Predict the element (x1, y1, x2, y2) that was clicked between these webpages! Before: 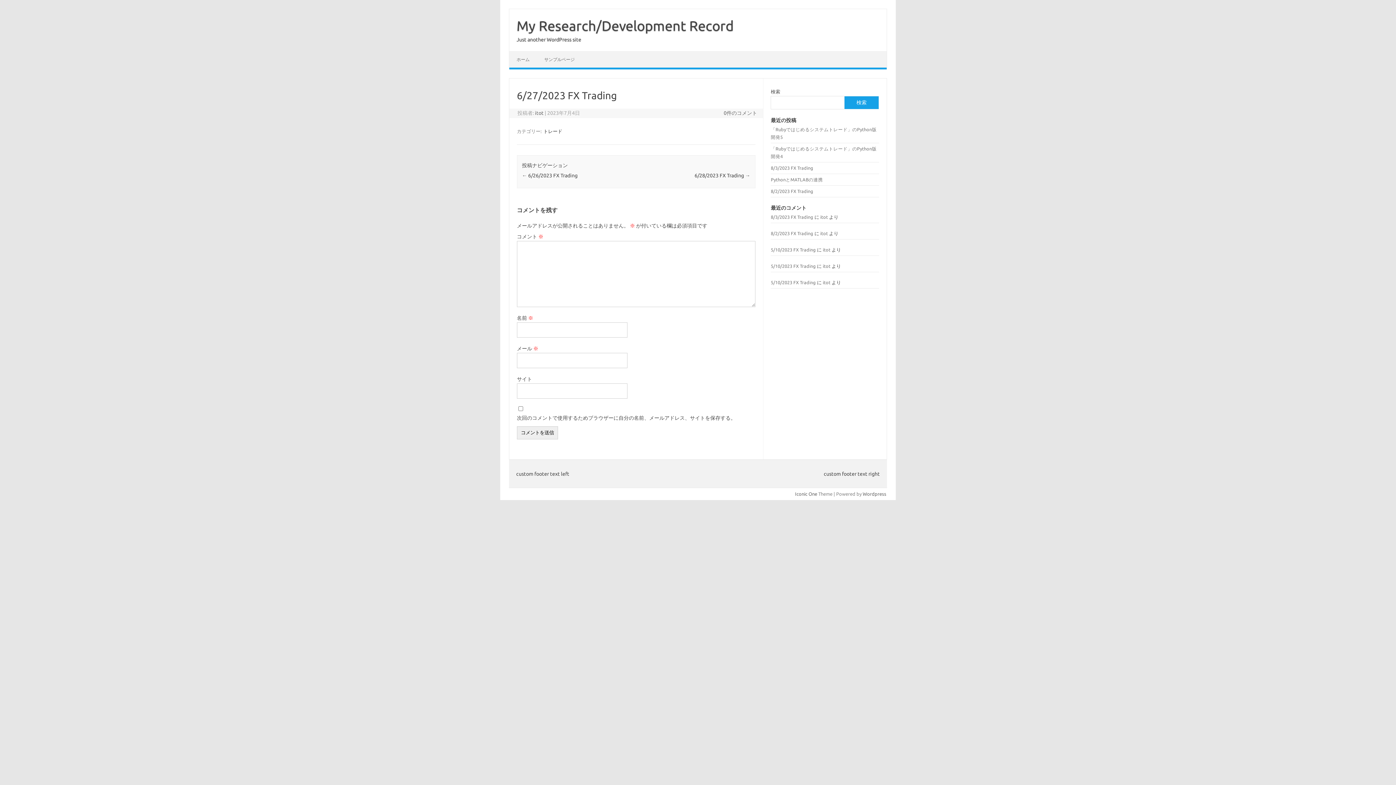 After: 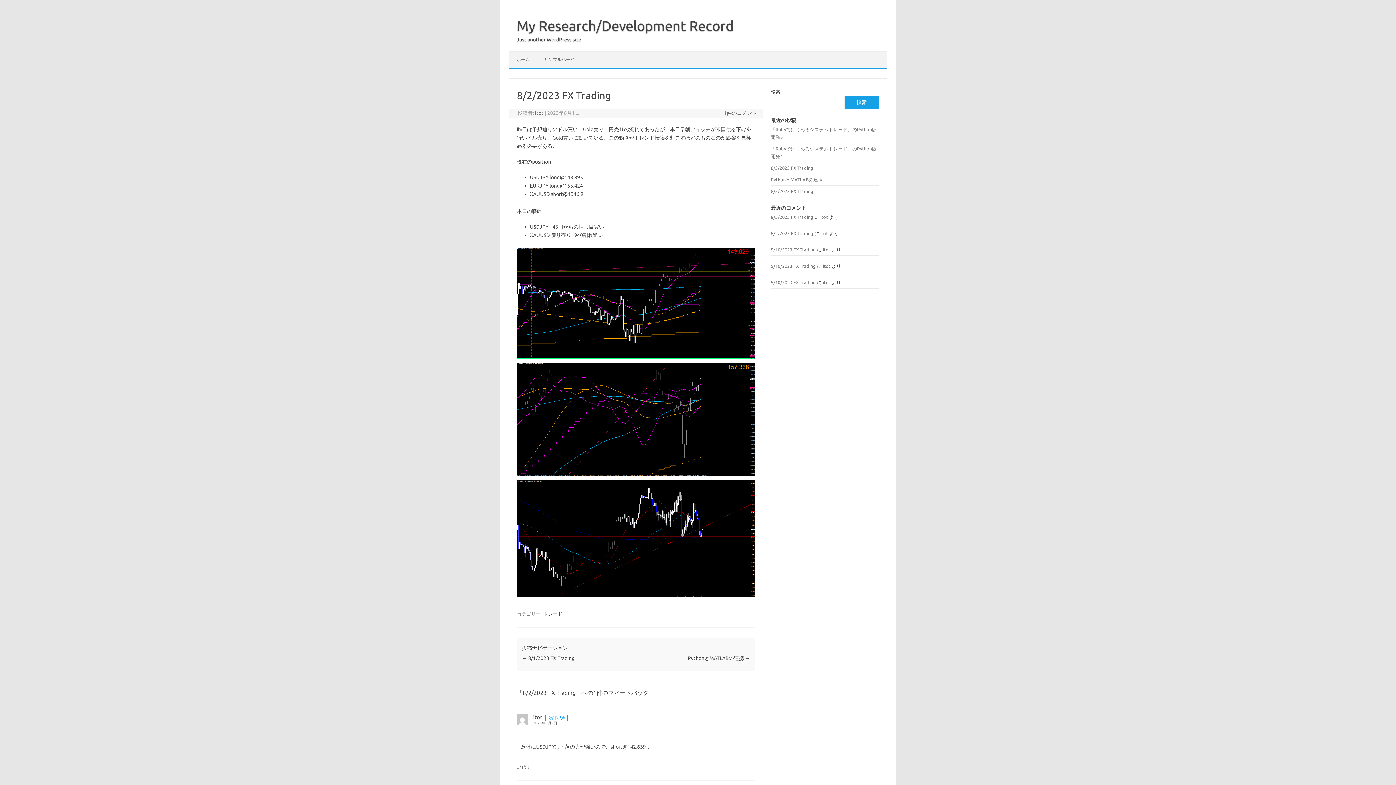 Action: bbox: (771, 188, 813, 193) label: 8/2/2023 FX Trading